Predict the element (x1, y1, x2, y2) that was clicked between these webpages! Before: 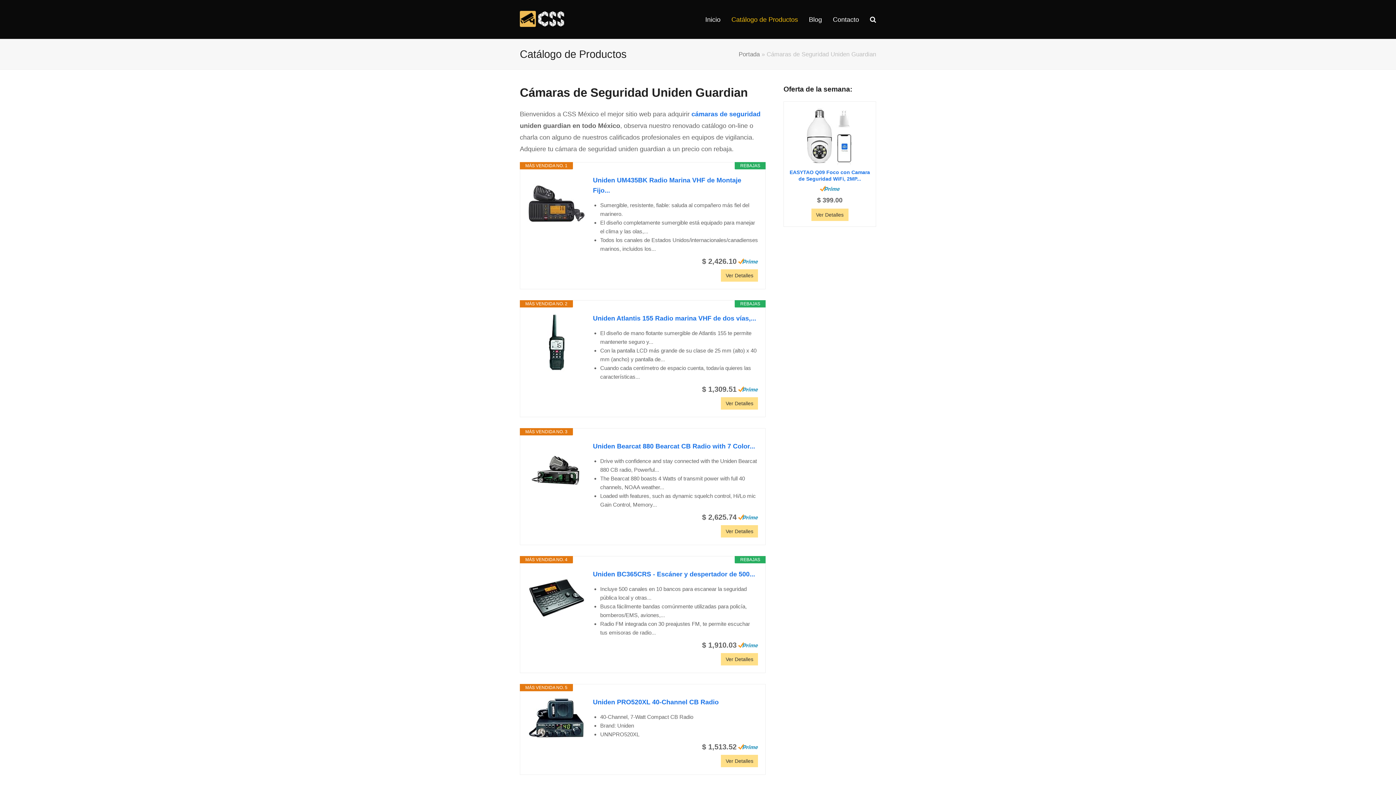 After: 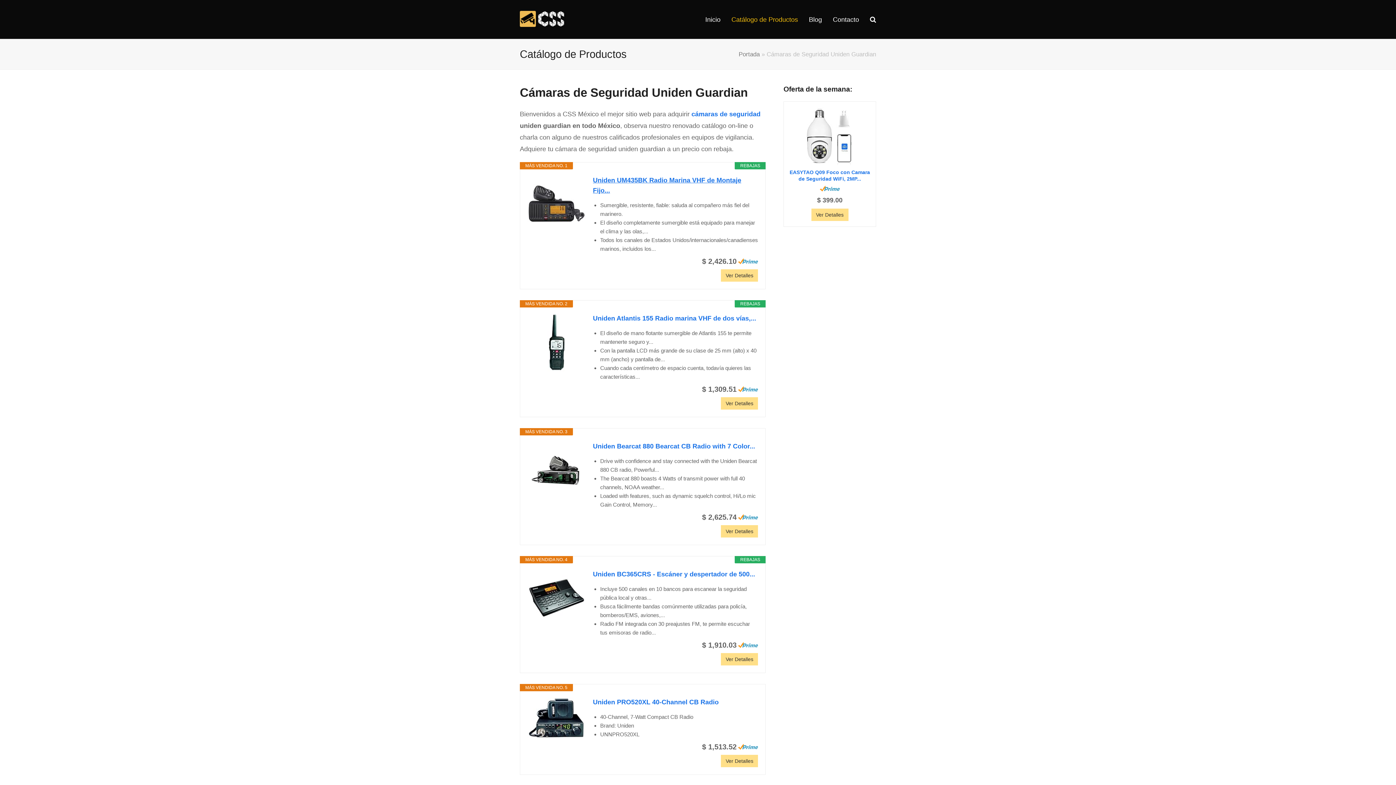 Action: label: Uniden UM435BK Radio Marina VHF de Montaje Fijo... bbox: (593, 175, 758, 195)